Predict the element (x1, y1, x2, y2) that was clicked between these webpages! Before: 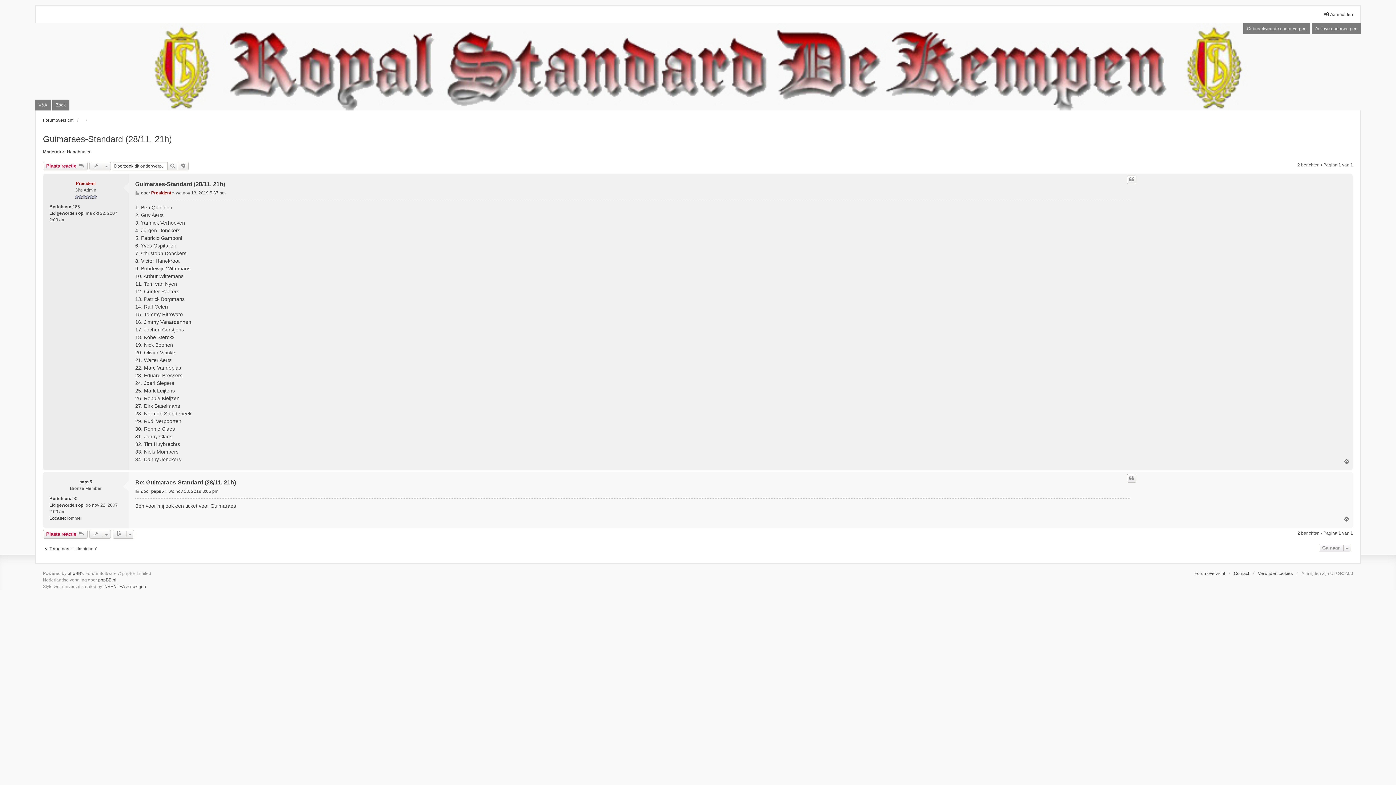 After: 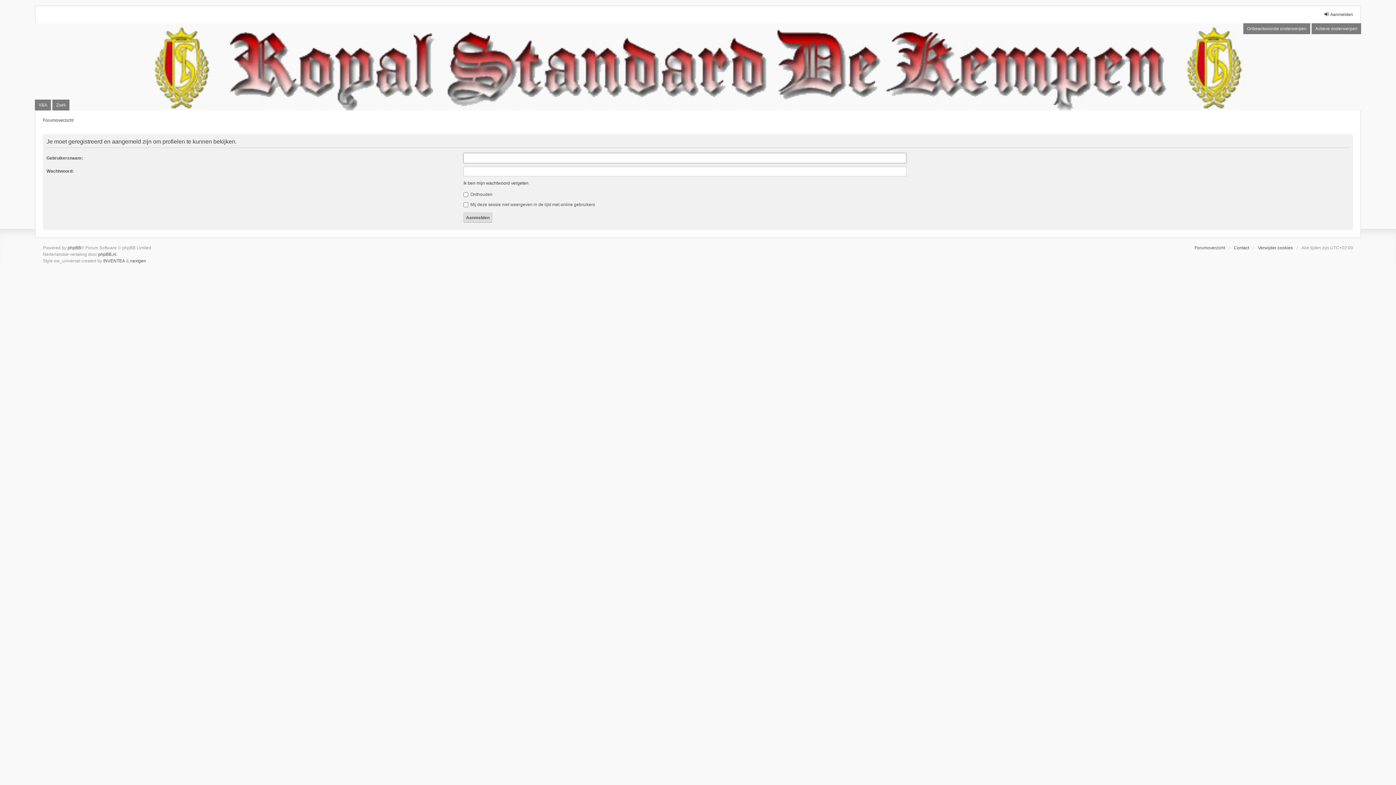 Action: bbox: (151, 190, 171, 195) label: President